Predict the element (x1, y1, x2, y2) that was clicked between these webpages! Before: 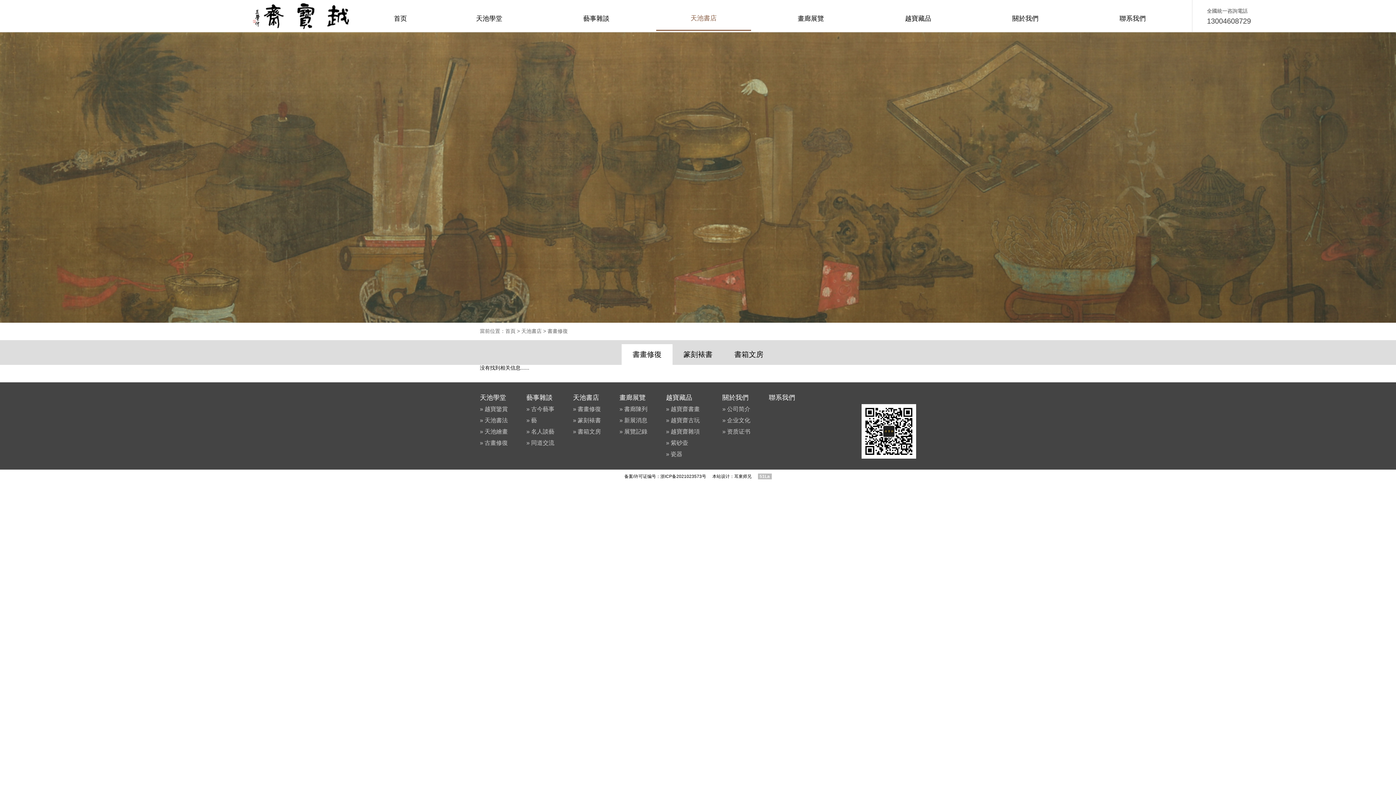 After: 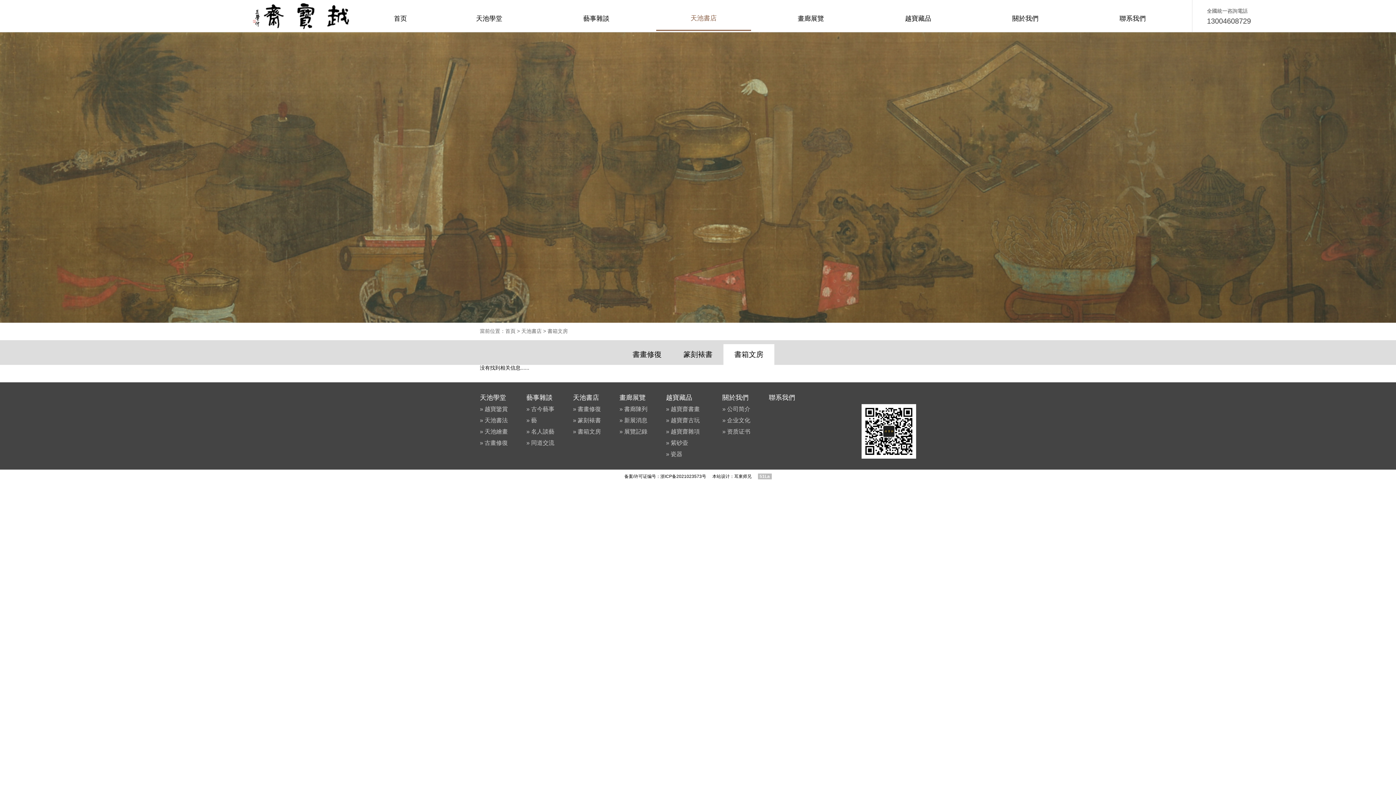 Action: bbox: (723, 344, 774, 365) label: 書箱文房